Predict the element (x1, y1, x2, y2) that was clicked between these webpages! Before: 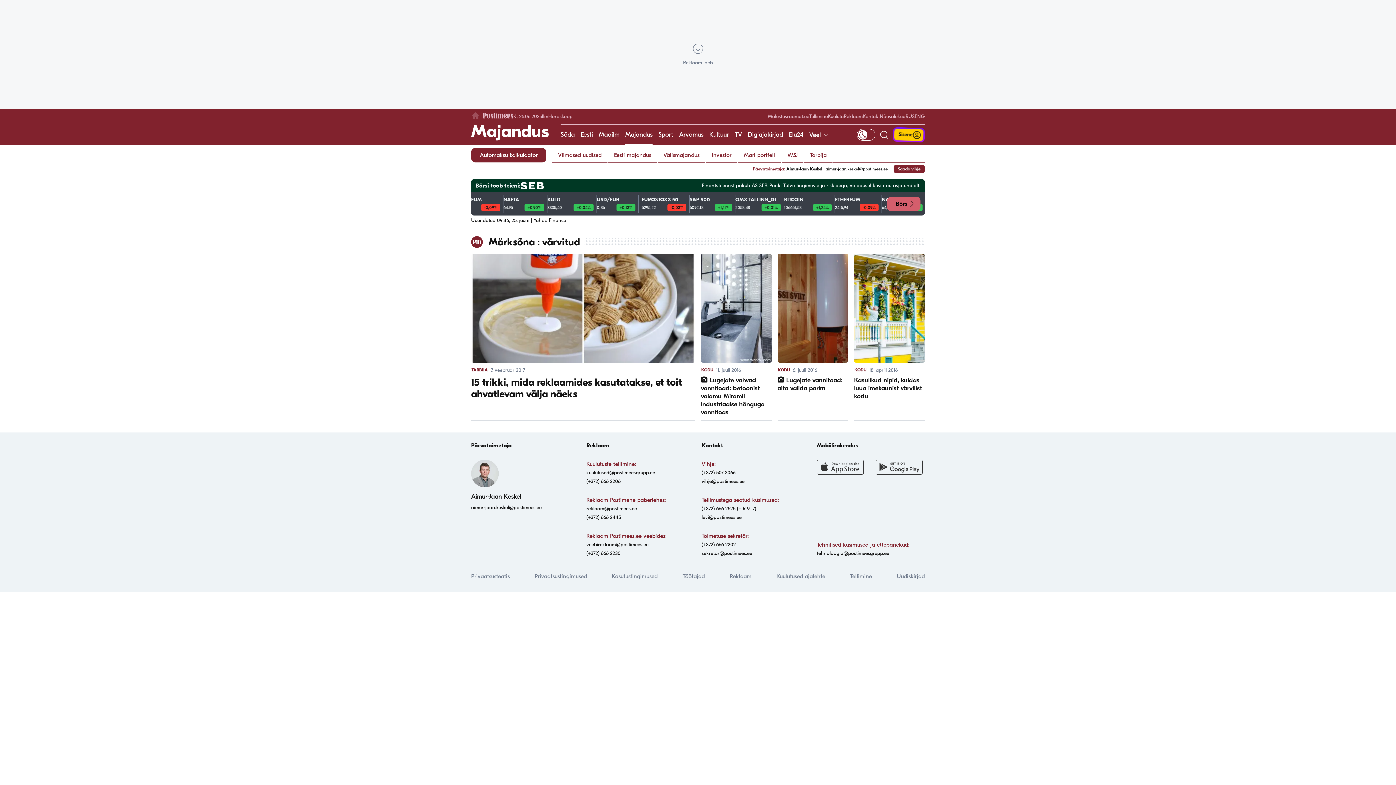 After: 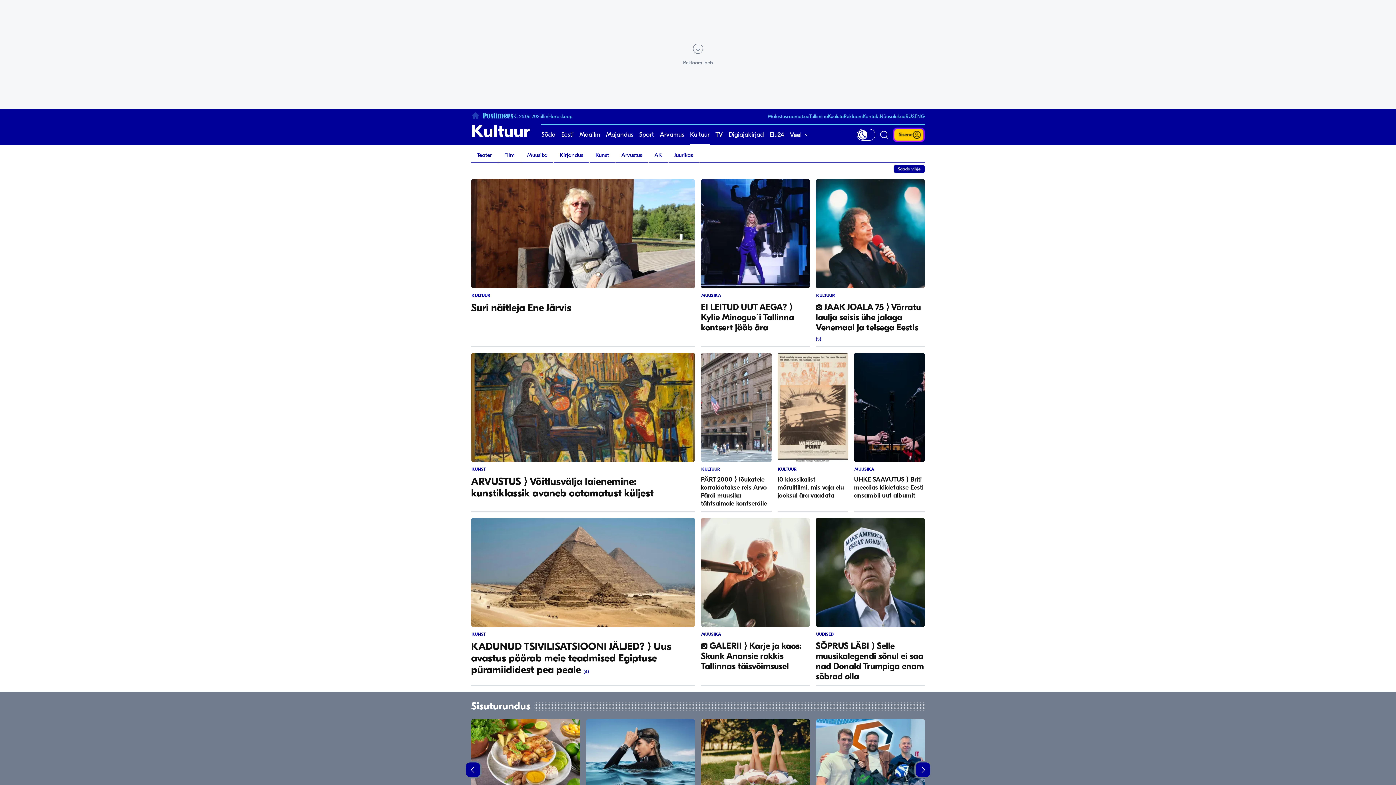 Action: label: Kultuur bbox: (709, 124, 729, 145)